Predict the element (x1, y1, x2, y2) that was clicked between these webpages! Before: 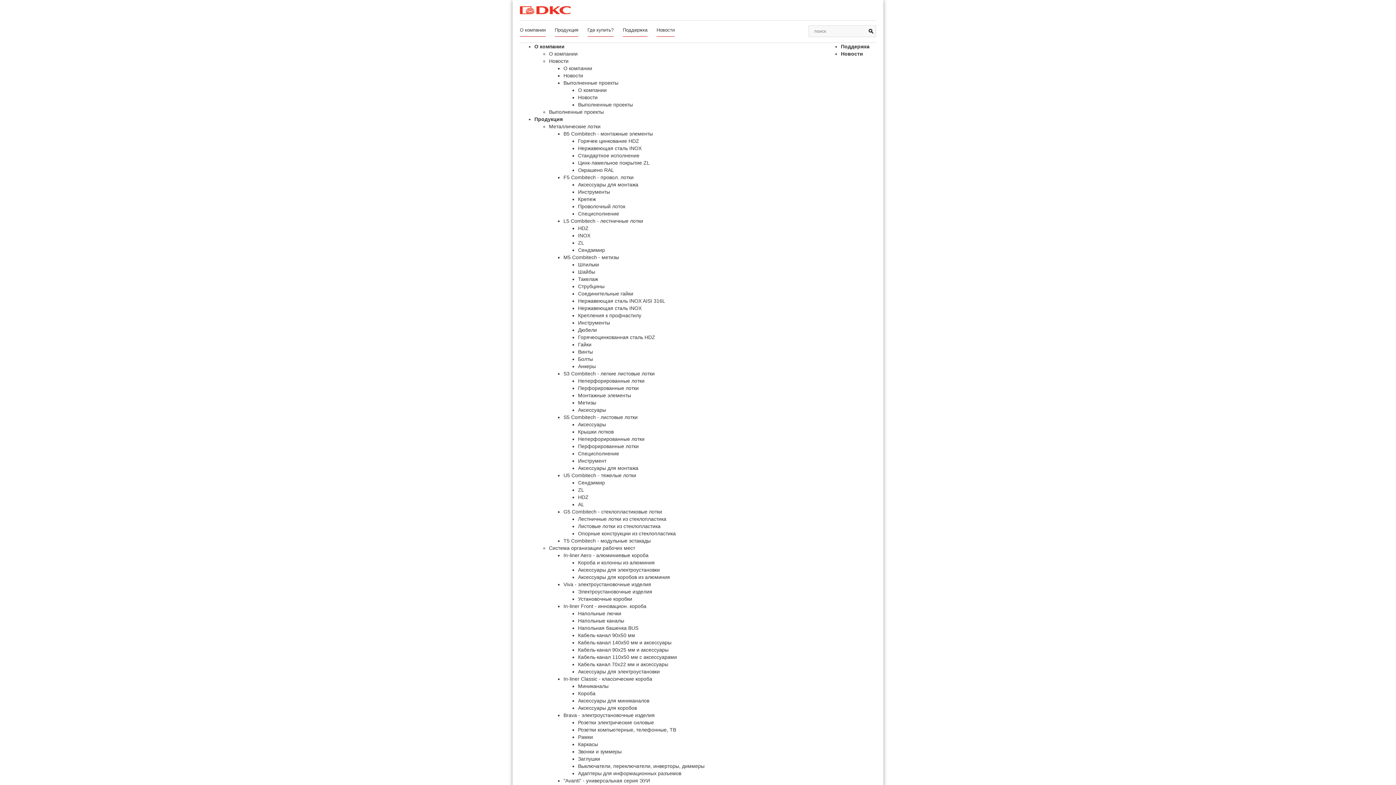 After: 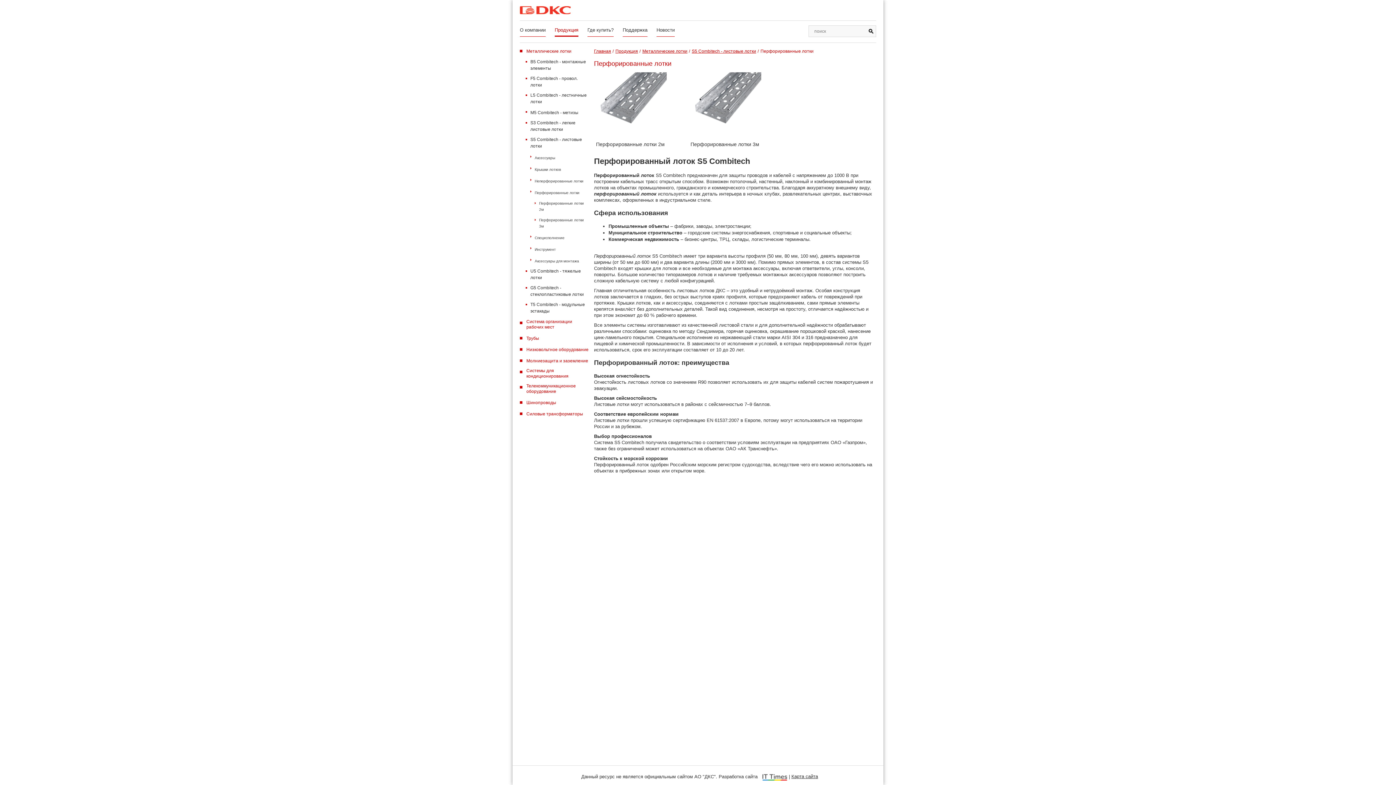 Action: label: Перфорированные лотки bbox: (578, 443, 638, 450)